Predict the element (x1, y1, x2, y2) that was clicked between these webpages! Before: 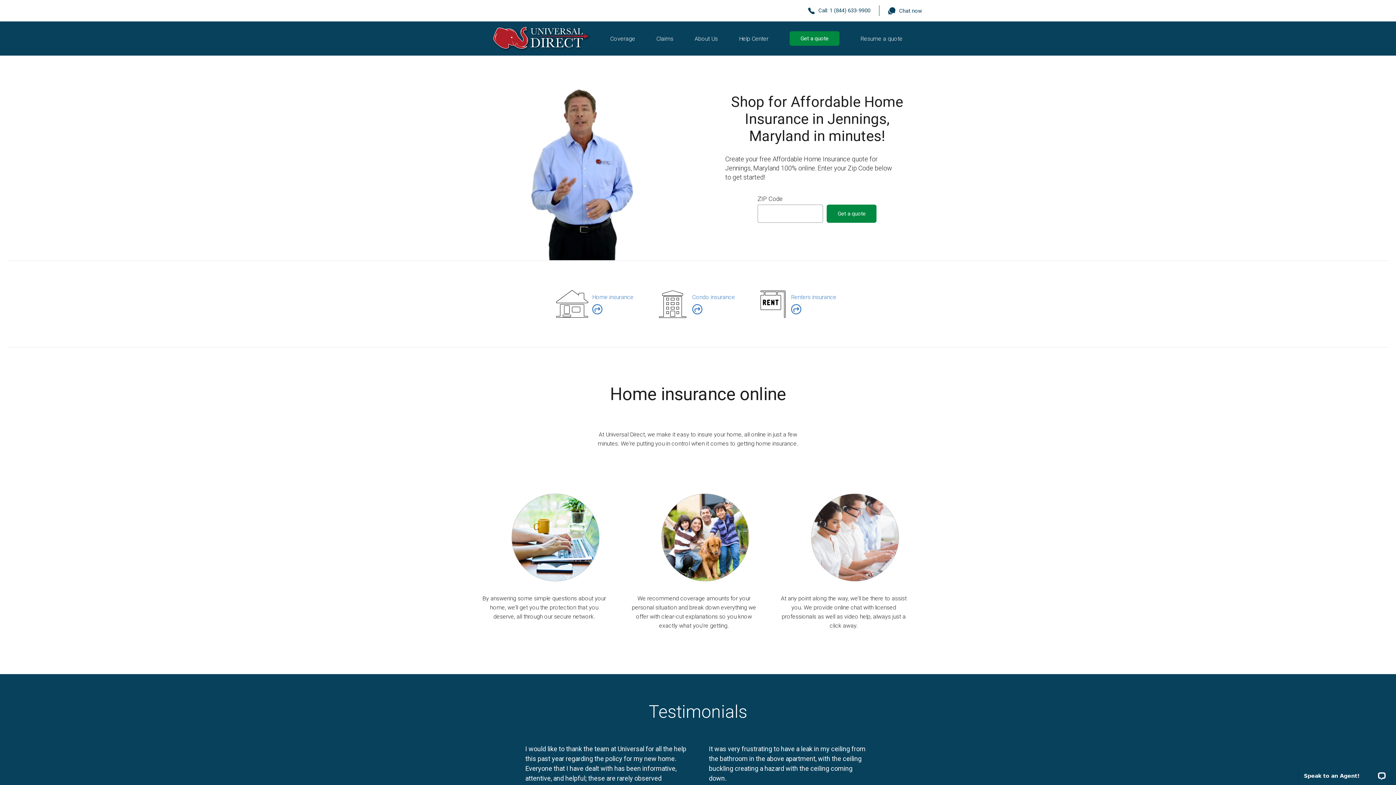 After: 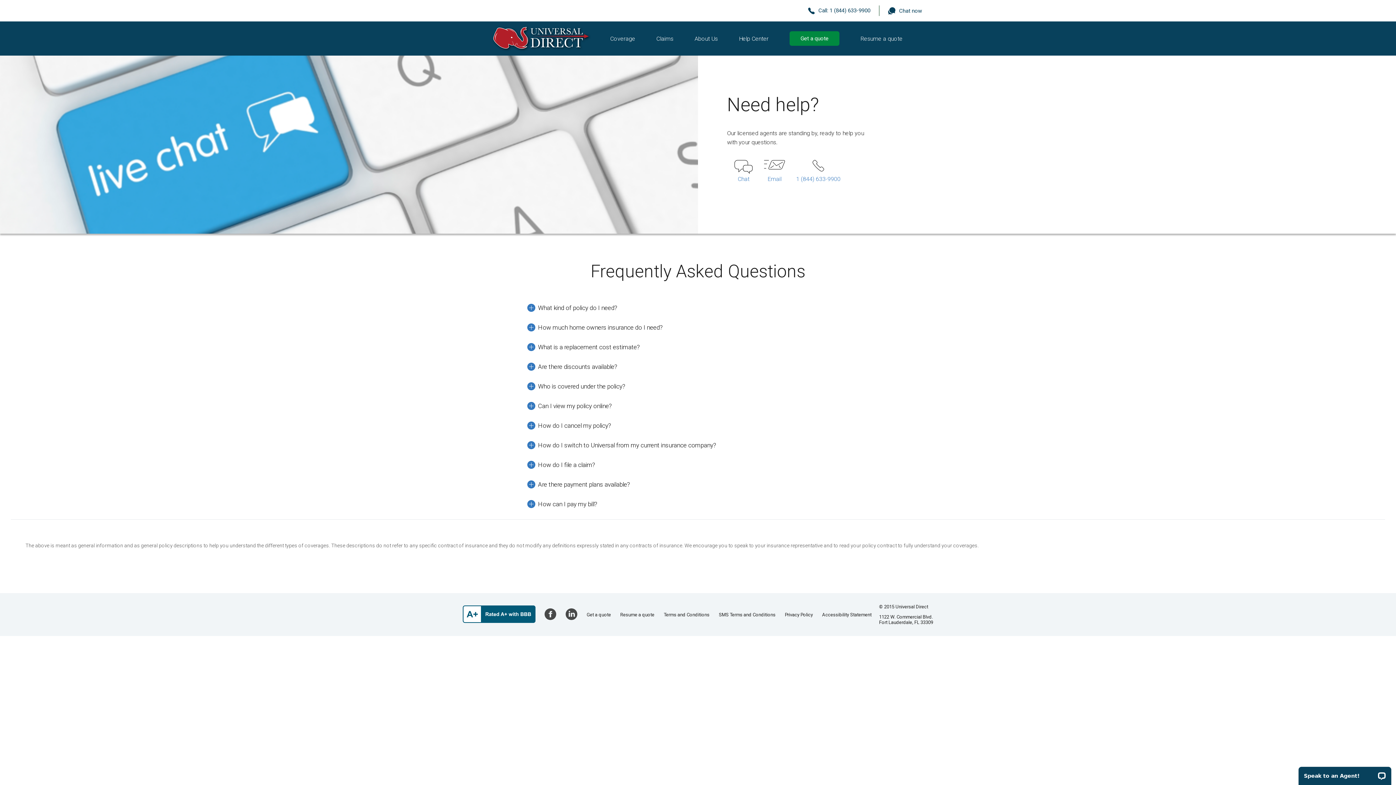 Action: label: Help Center bbox: (739, 35, 768, 42)